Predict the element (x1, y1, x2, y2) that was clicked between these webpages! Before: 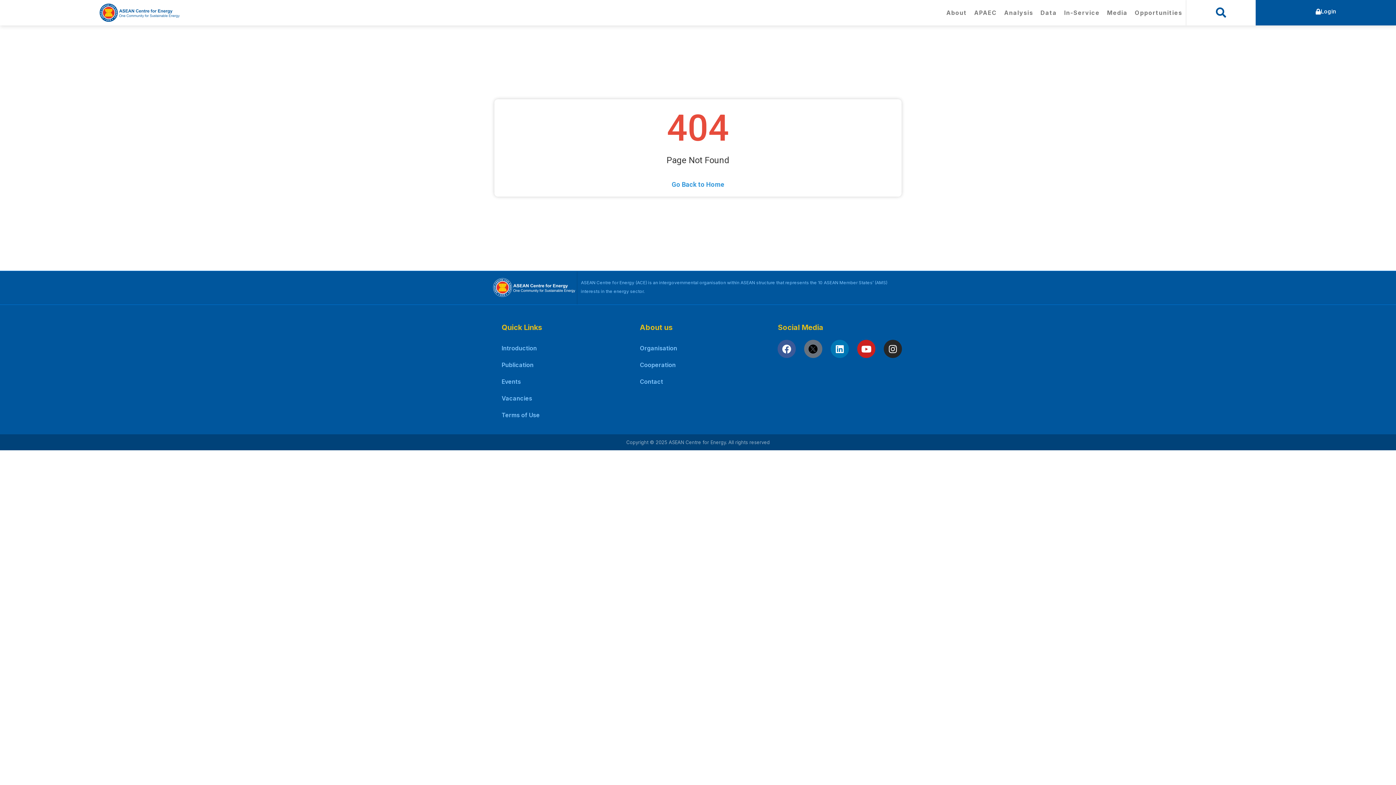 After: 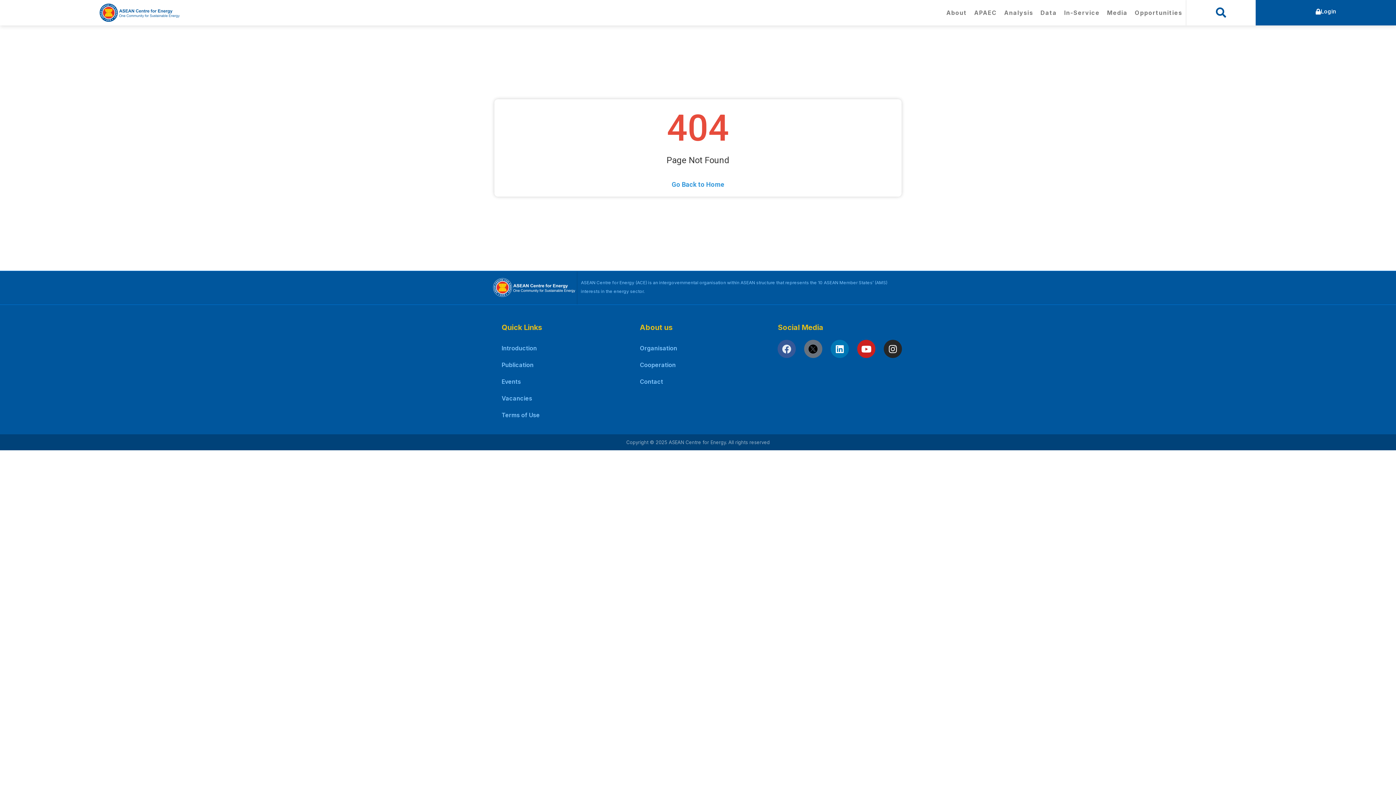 Action: bbox: (777, 340, 795, 358) label: Facebook